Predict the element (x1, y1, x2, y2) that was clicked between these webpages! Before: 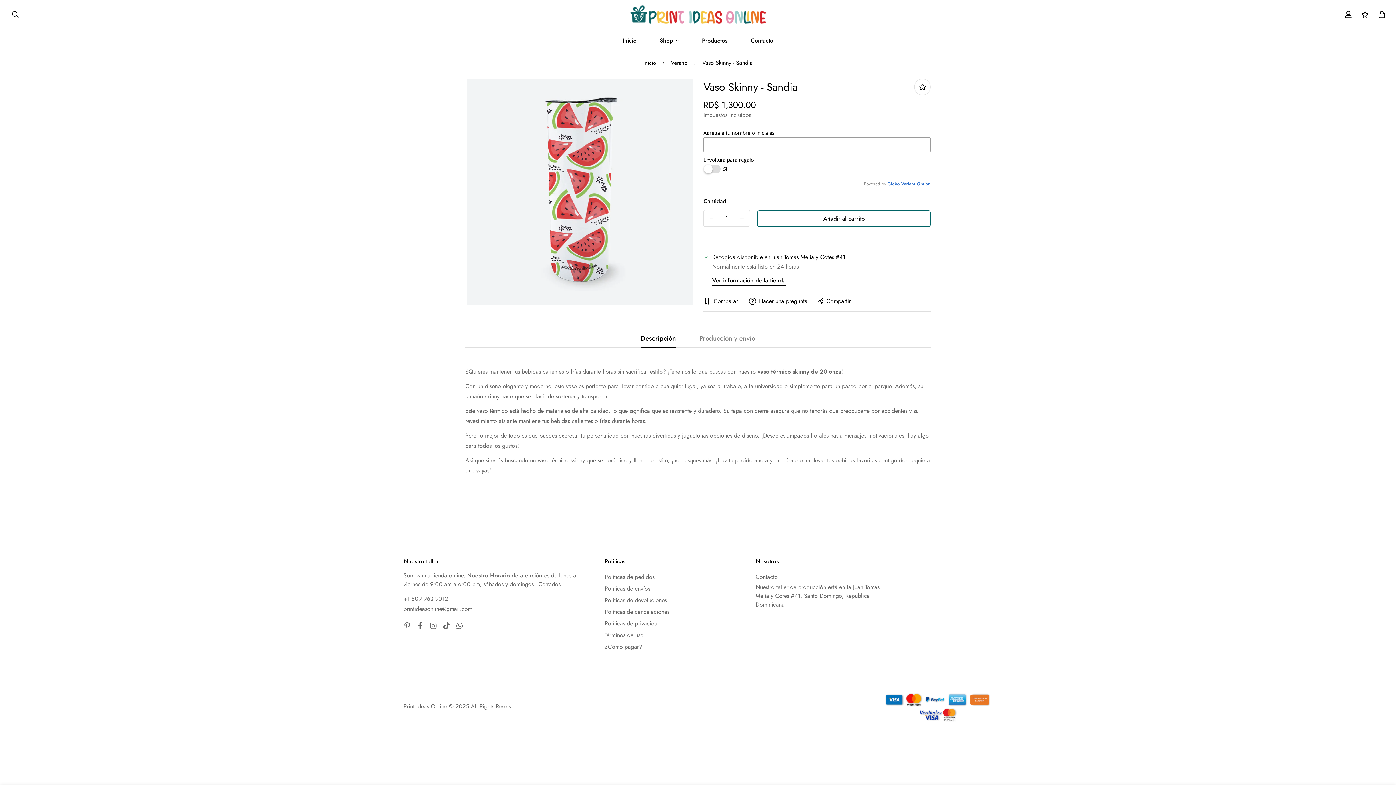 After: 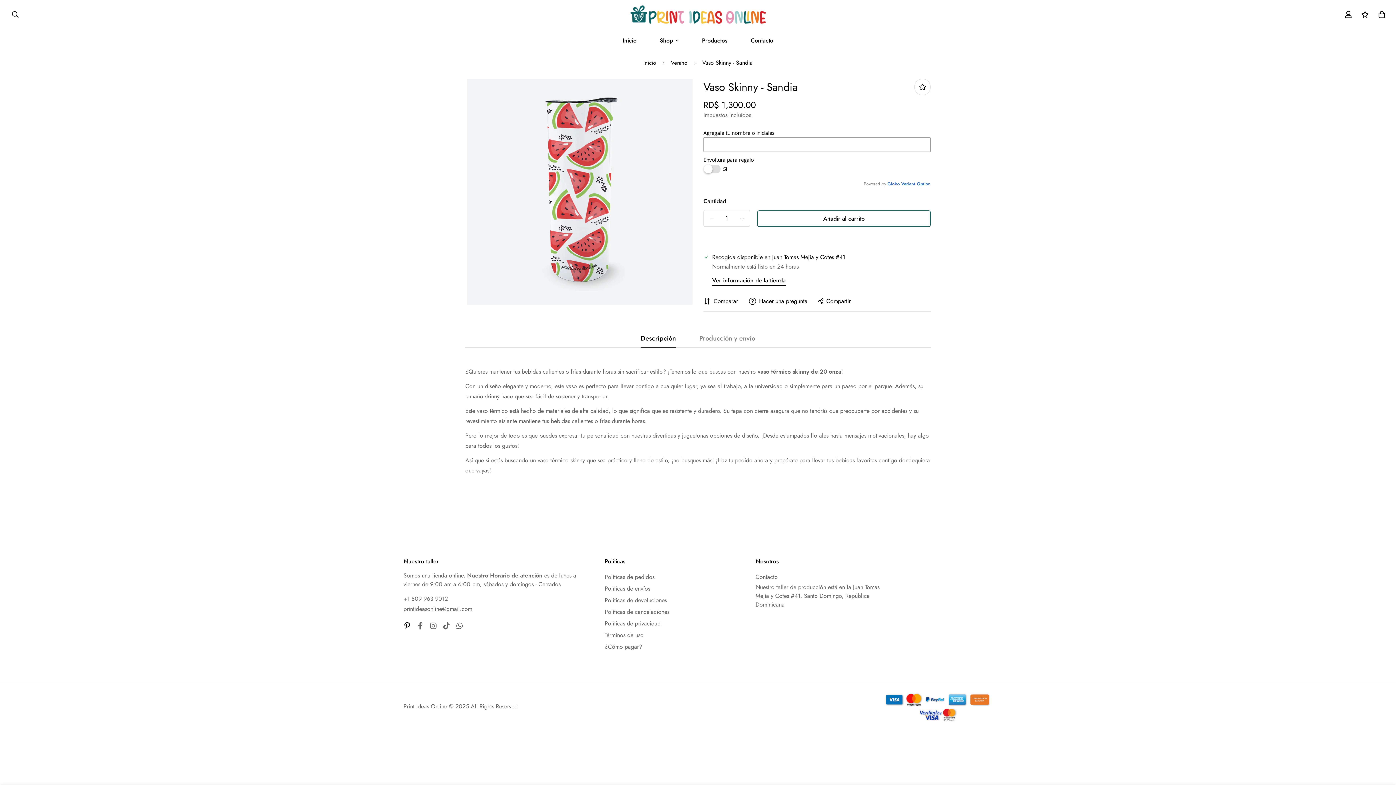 Action: bbox: (400, 622, 413, 629)